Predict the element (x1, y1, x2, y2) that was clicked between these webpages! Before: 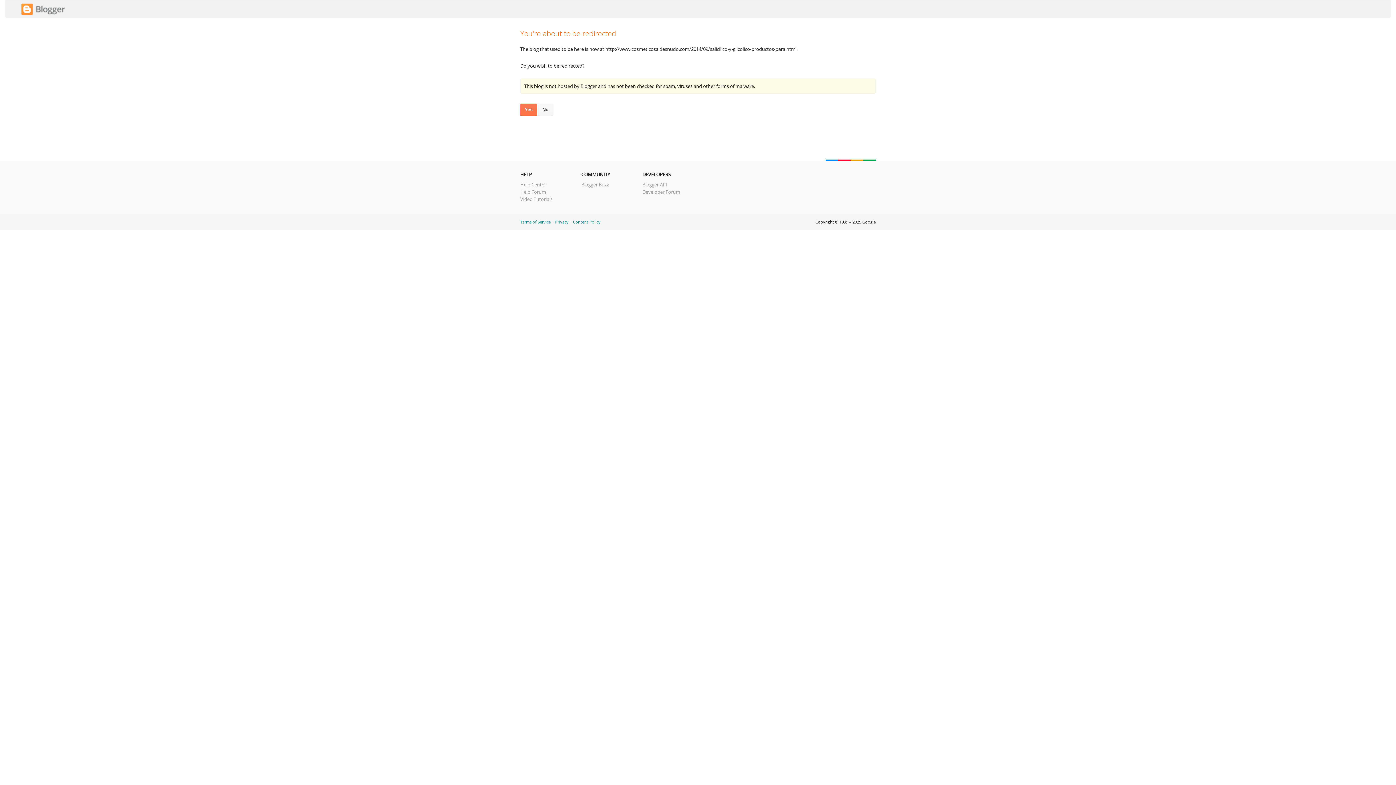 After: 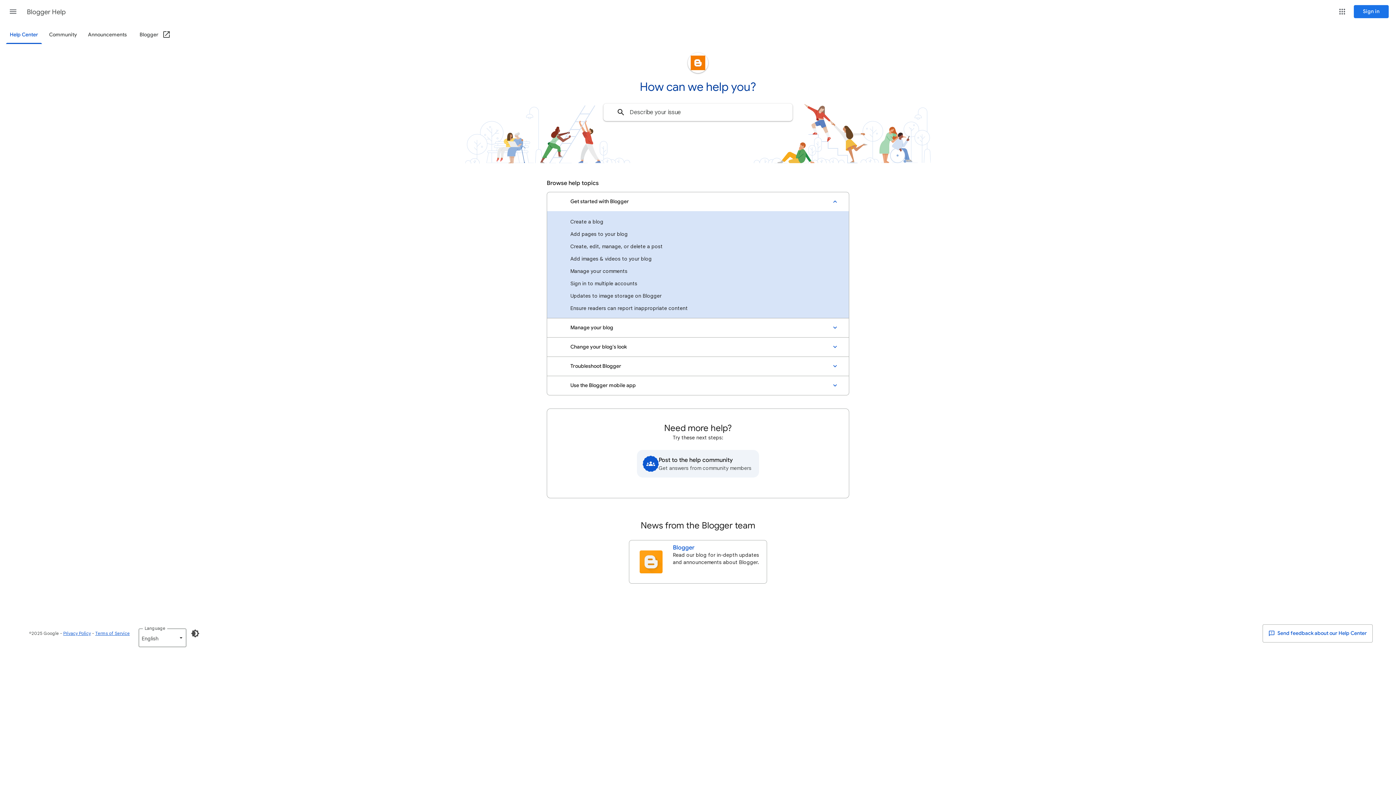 Action: label: Help Center bbox: (520, 181, 546, 188)